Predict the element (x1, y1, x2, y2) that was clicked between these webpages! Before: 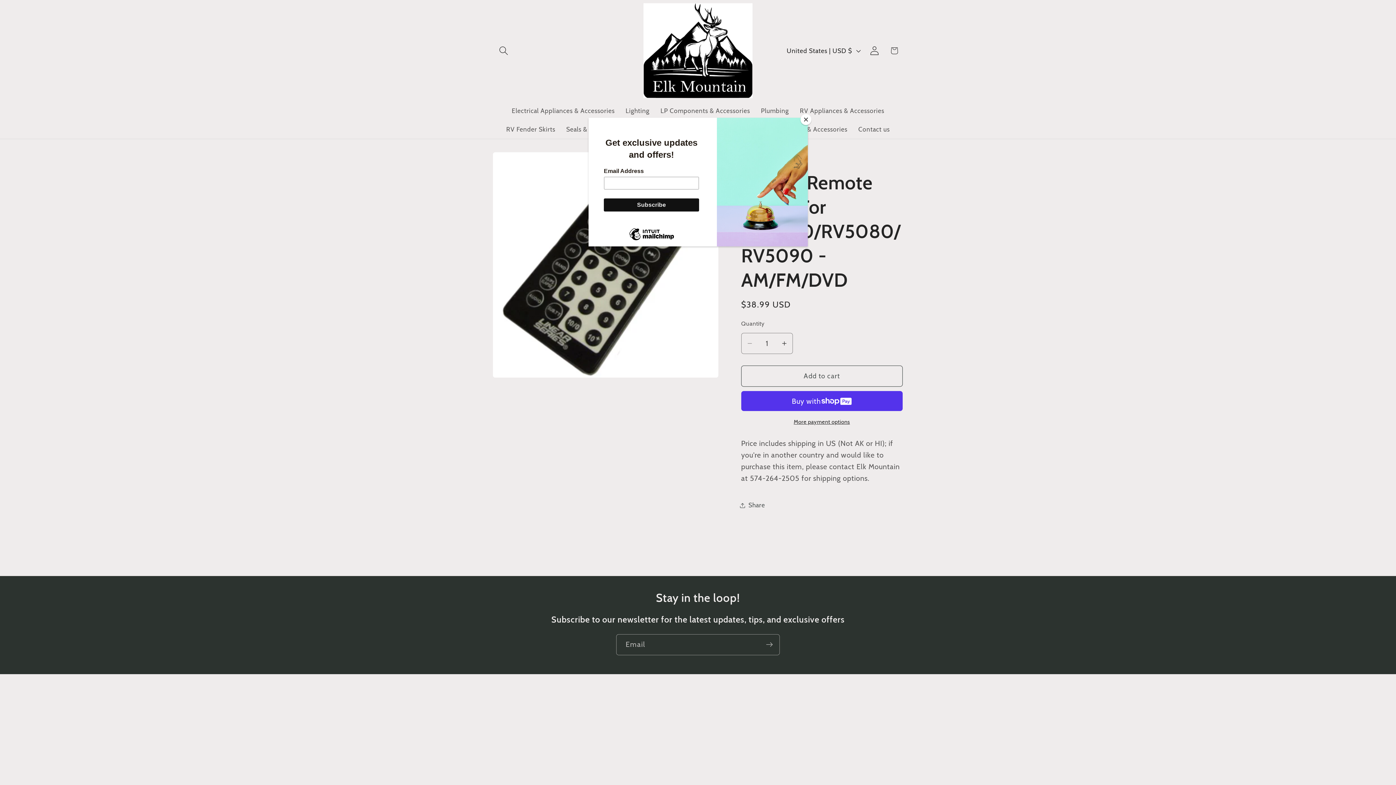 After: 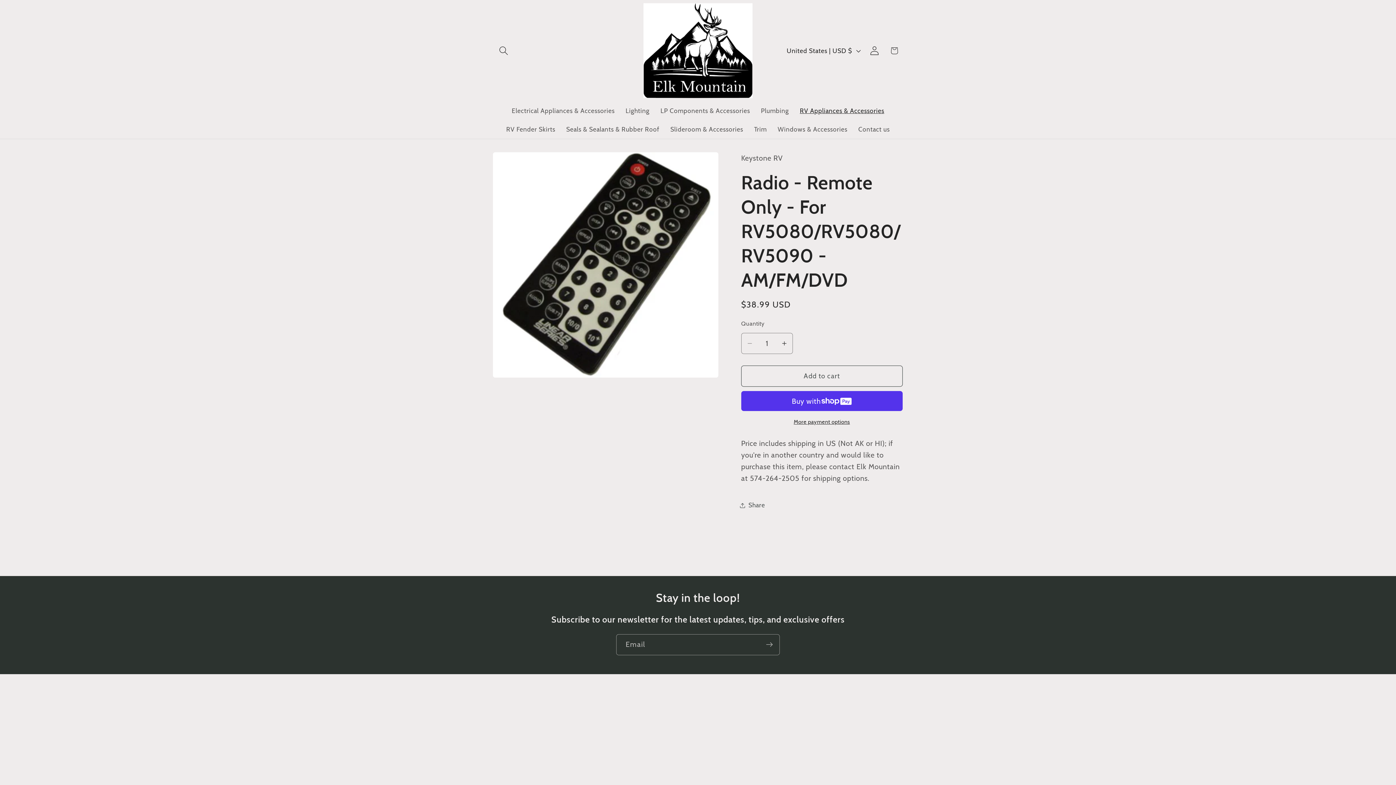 Action: bbox: (800, 114, 811, 125) label: Close